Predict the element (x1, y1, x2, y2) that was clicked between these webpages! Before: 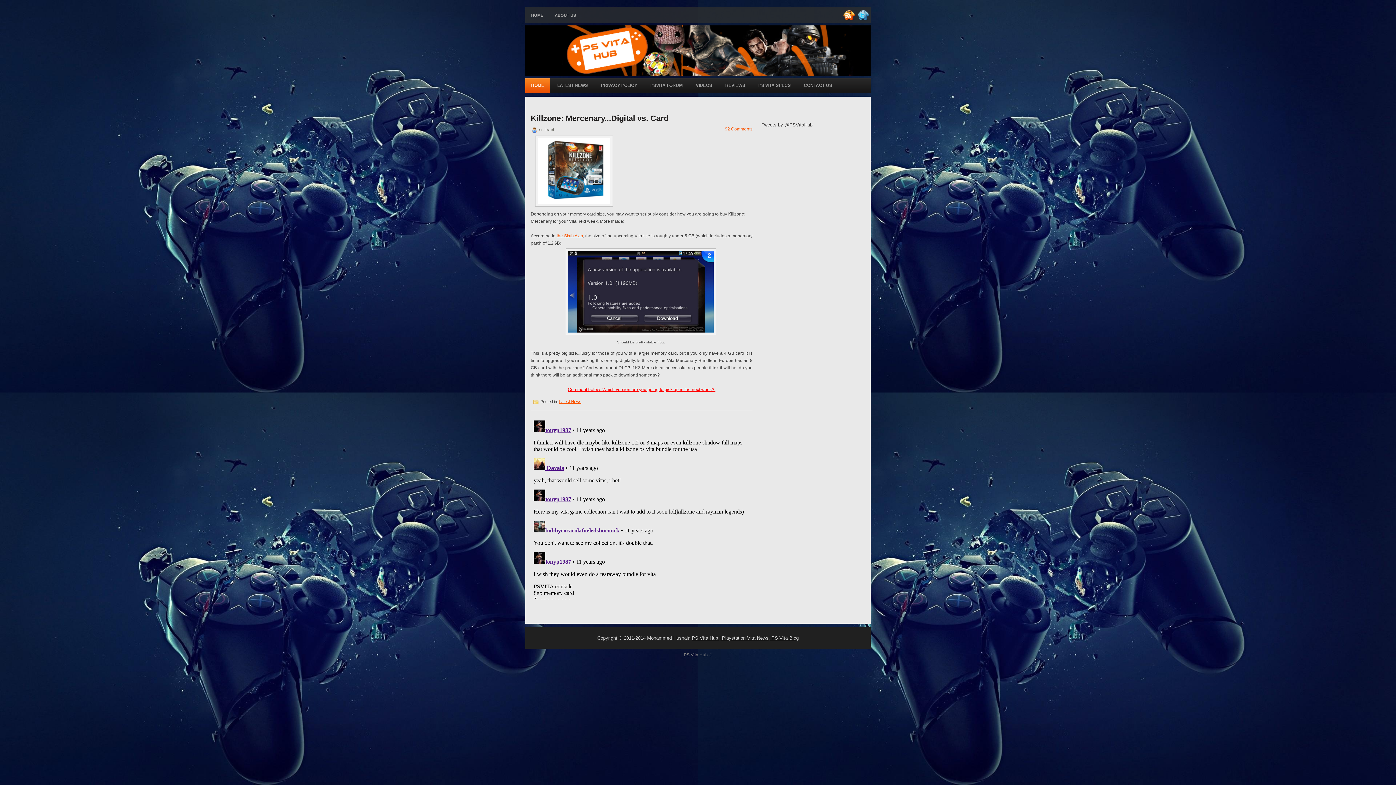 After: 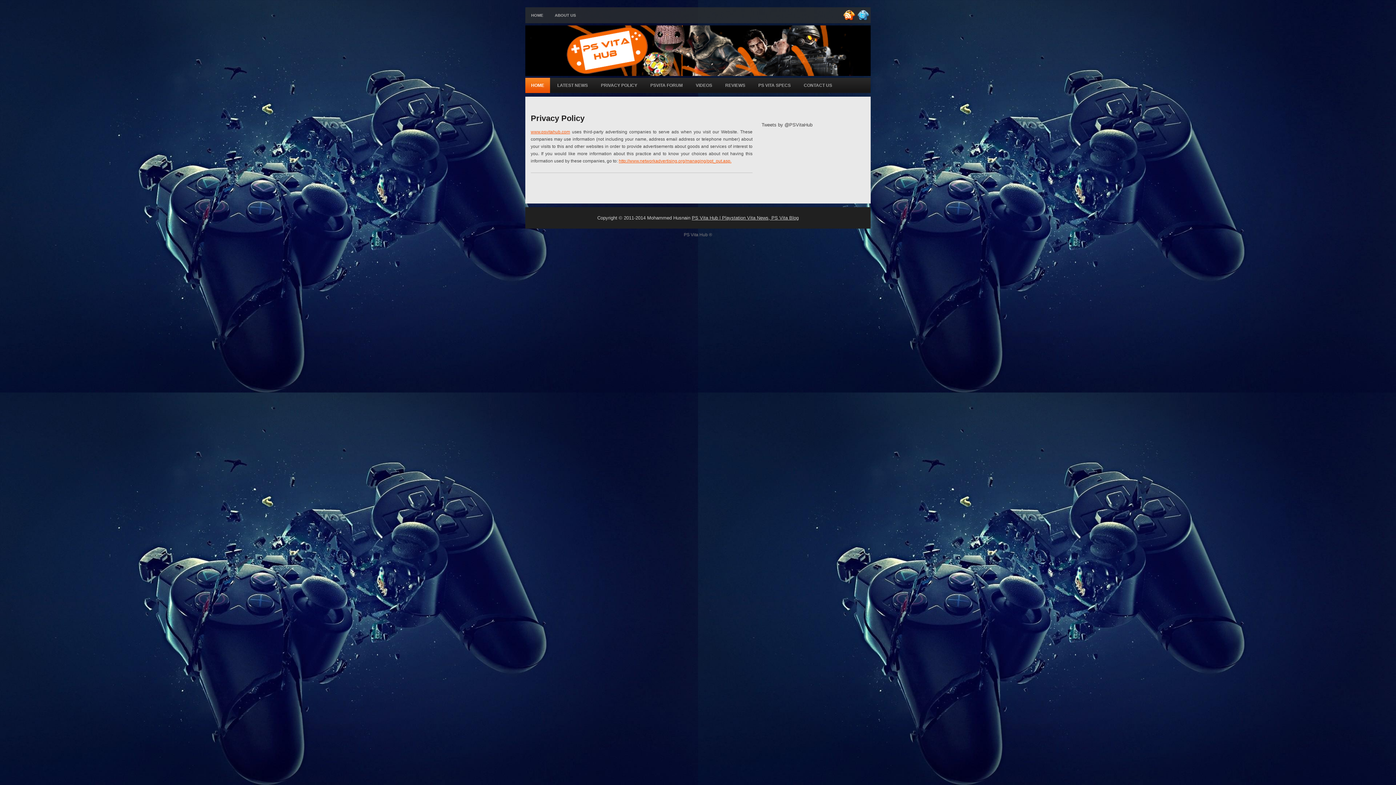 Action: label: PRIVACY POLICY bbox: (595, 77, 643, 93)